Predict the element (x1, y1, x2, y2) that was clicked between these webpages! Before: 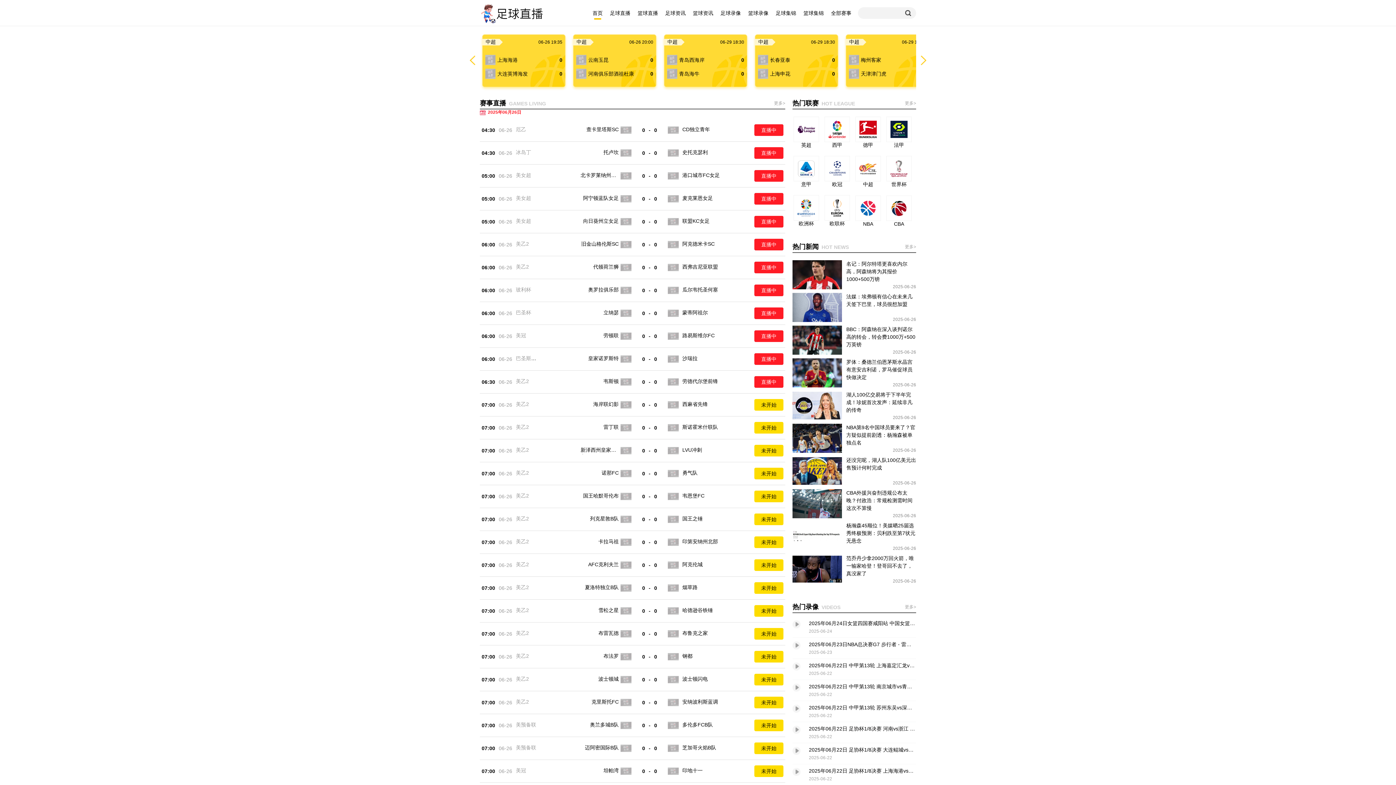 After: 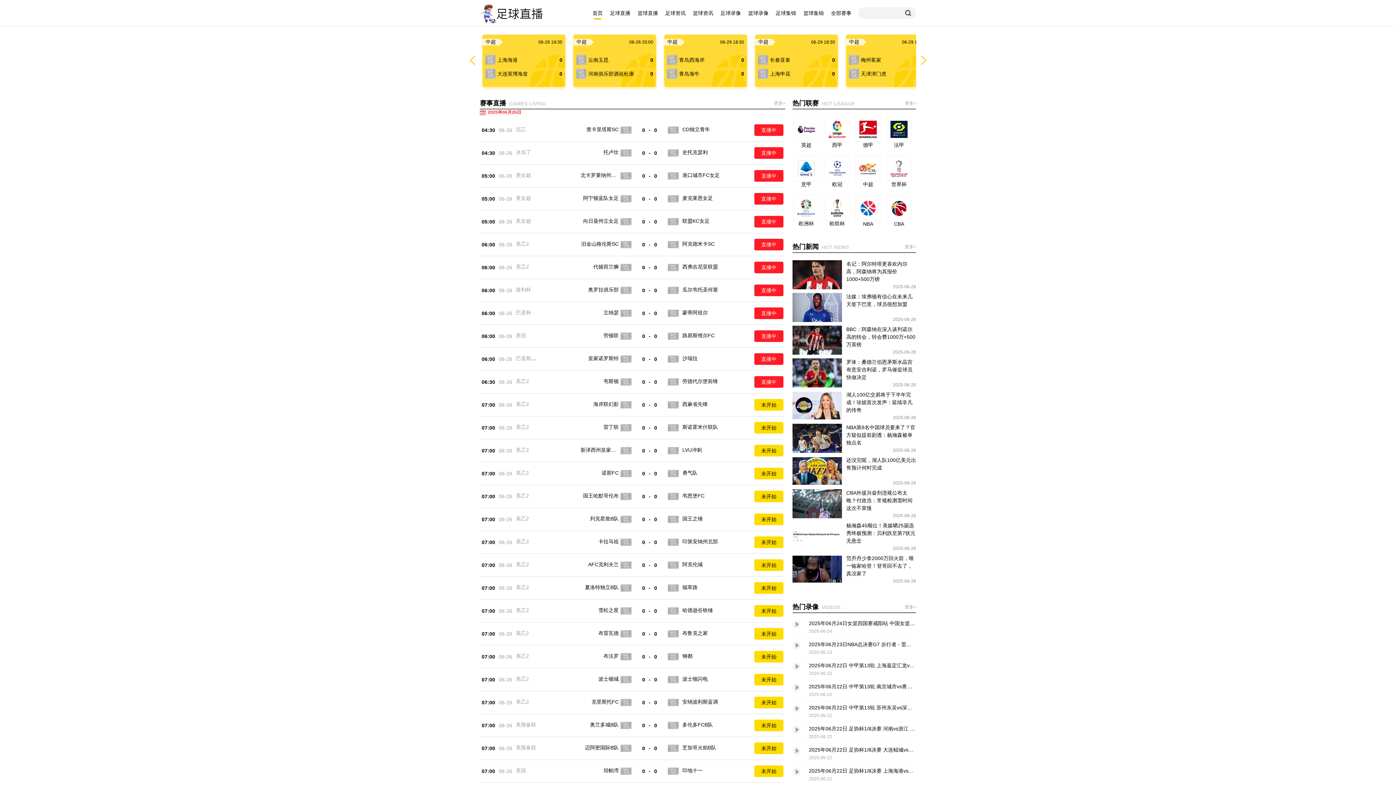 Action: label: 范乔丹少拿2000万回火箭，唯一输家哈登！登哥回不去了，真没家了

2025-06-26 bbox: (792, 554, 916, 584)